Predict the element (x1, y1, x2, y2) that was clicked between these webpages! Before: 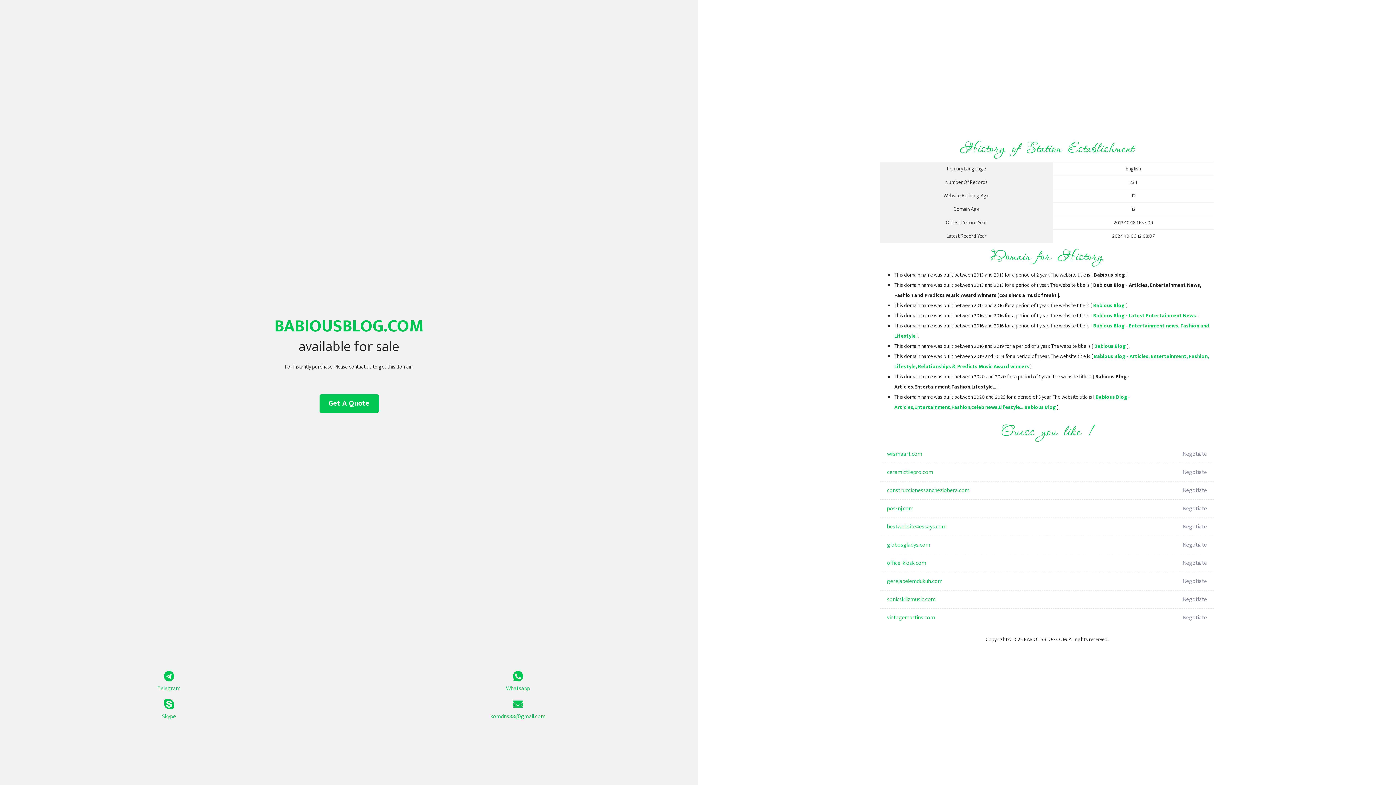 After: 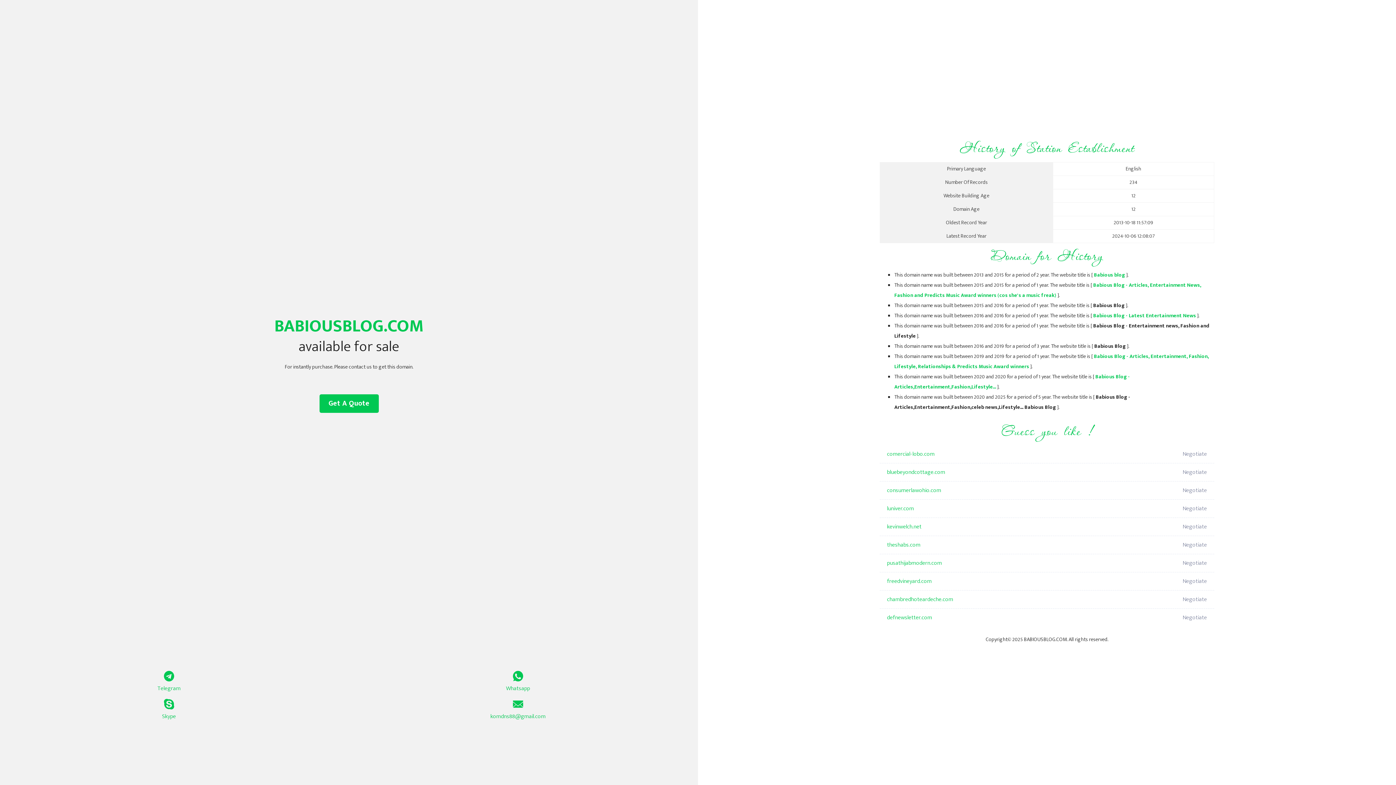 Action: label: Babious Blog - Latest Entertainment News bbox: (1093, 311, 1196, 320)